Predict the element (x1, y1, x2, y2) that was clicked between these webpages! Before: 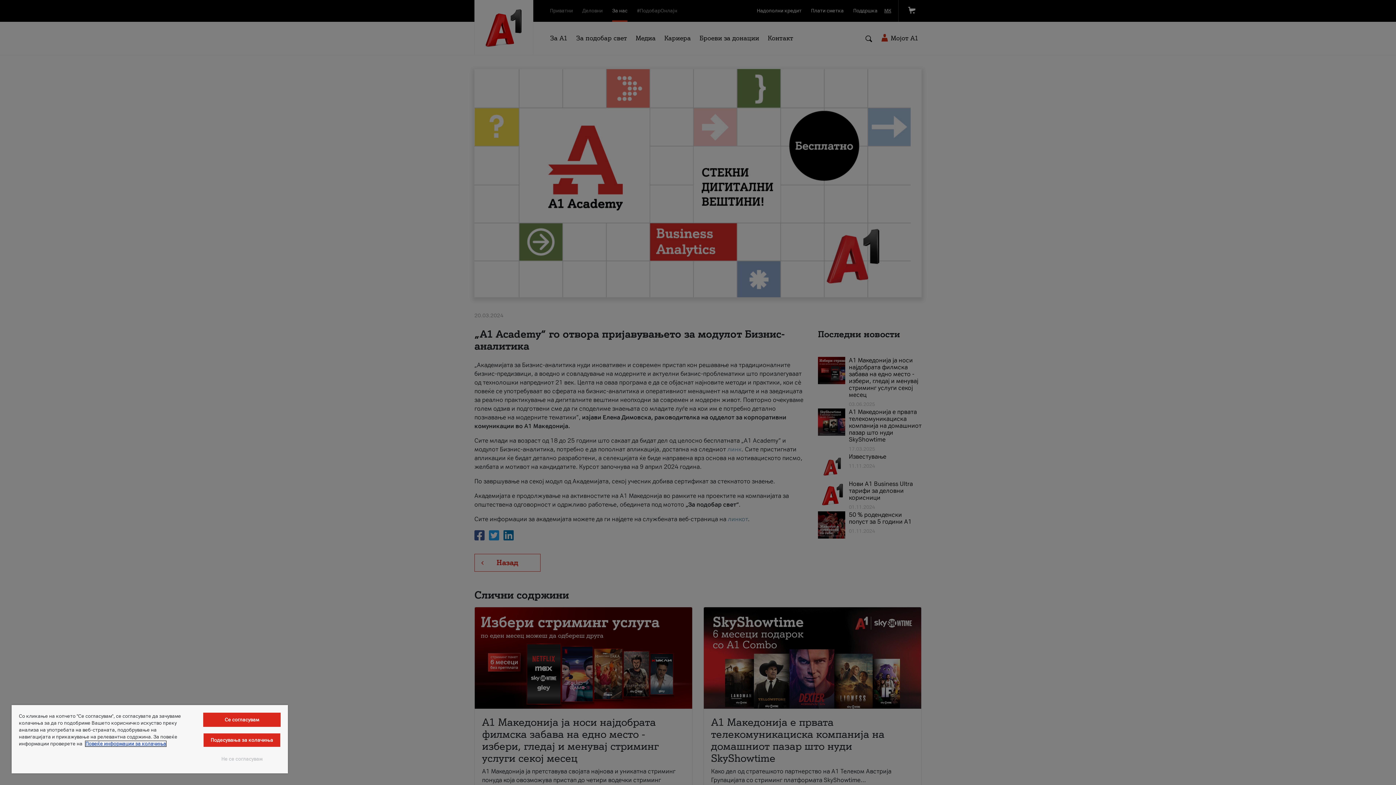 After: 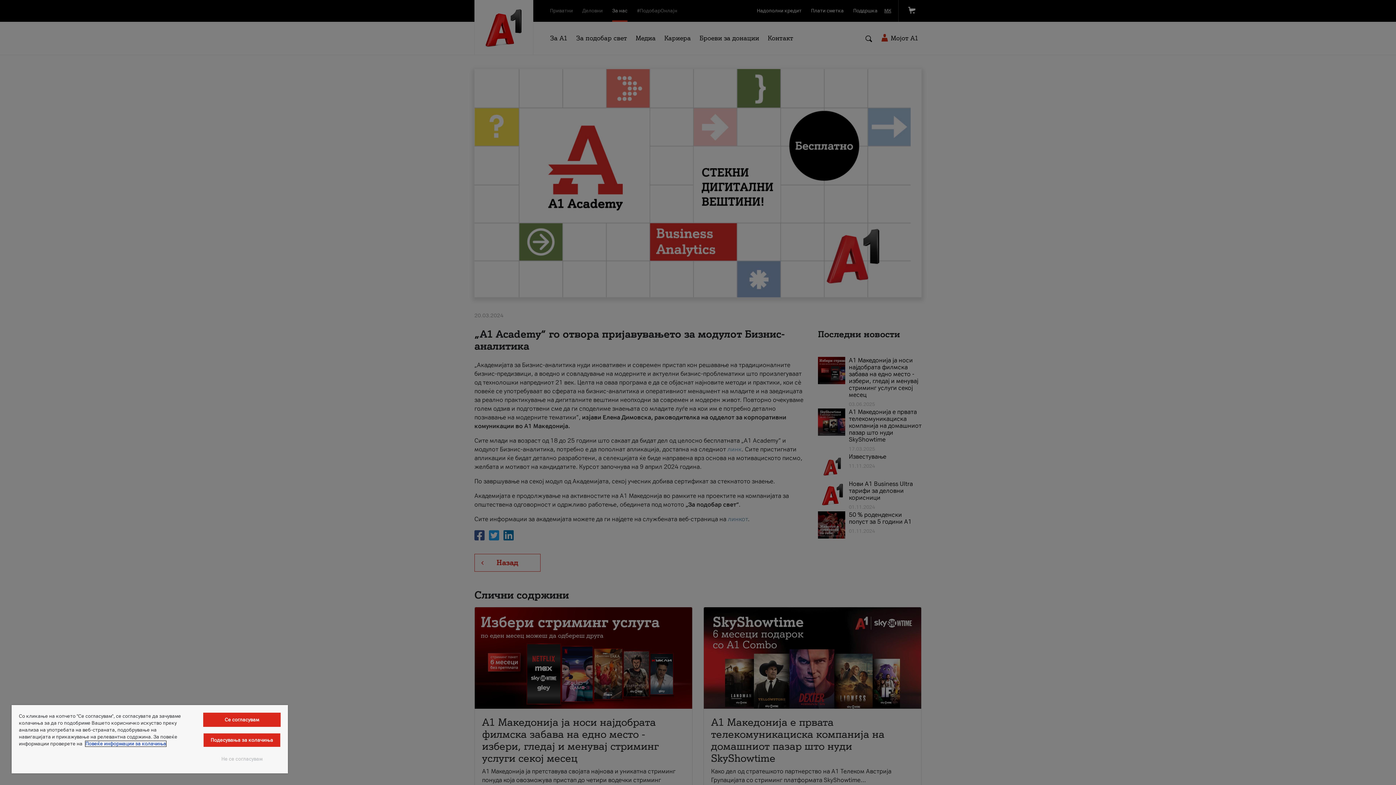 Action: label: Повеќе информации за колачиња, се отвора во нов таб bbox: (85, 741, 166, 746)